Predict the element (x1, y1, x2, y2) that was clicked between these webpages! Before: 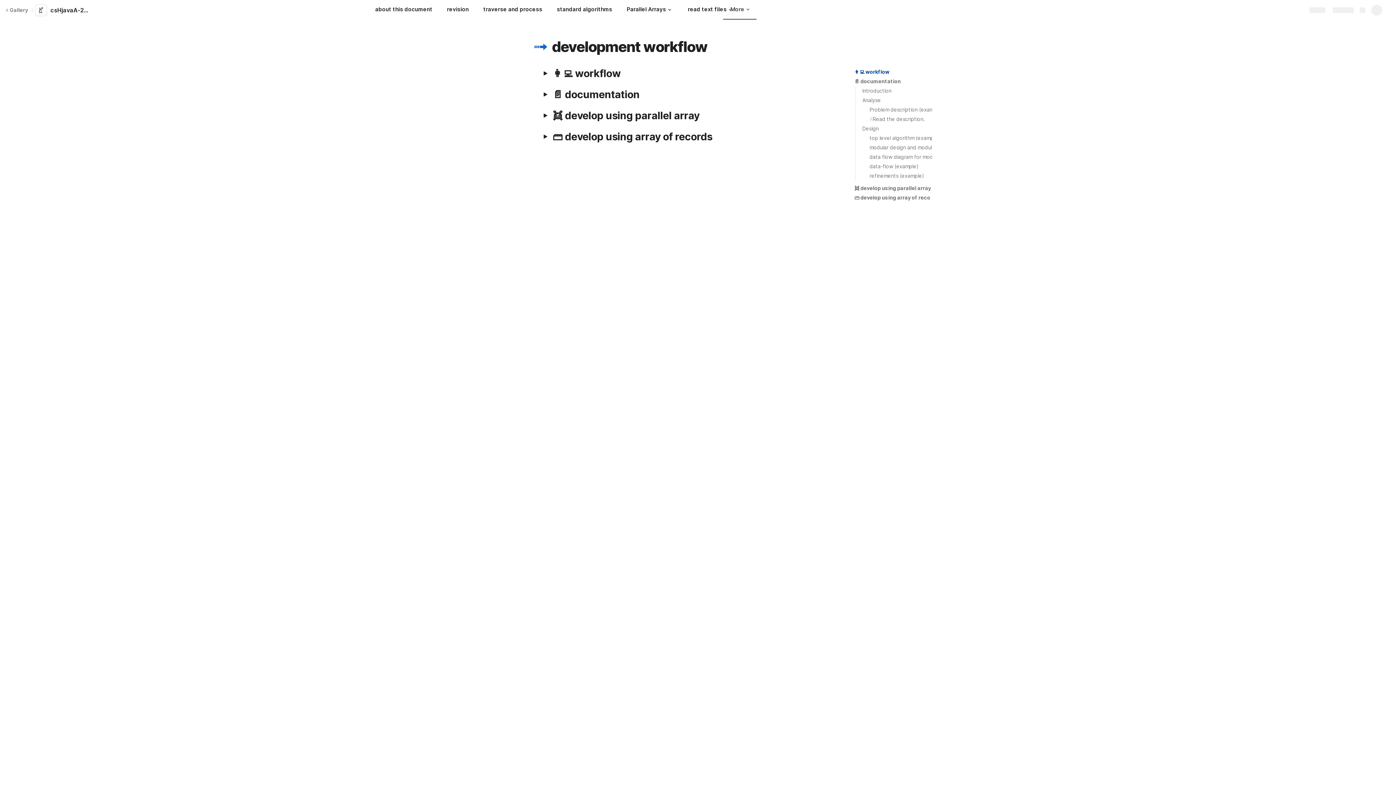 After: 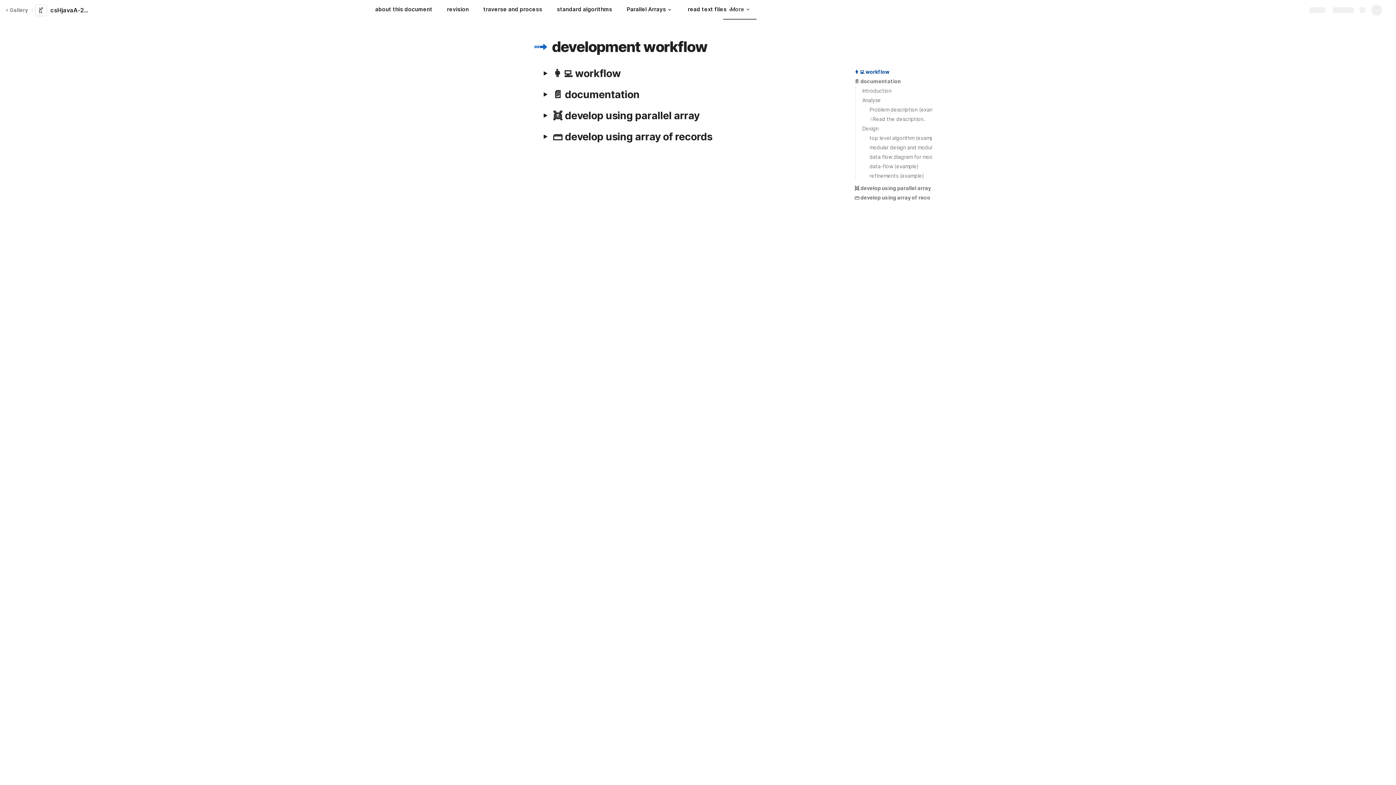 Action: bbox: (855, 142, 932, 152) label: modular design and modular code